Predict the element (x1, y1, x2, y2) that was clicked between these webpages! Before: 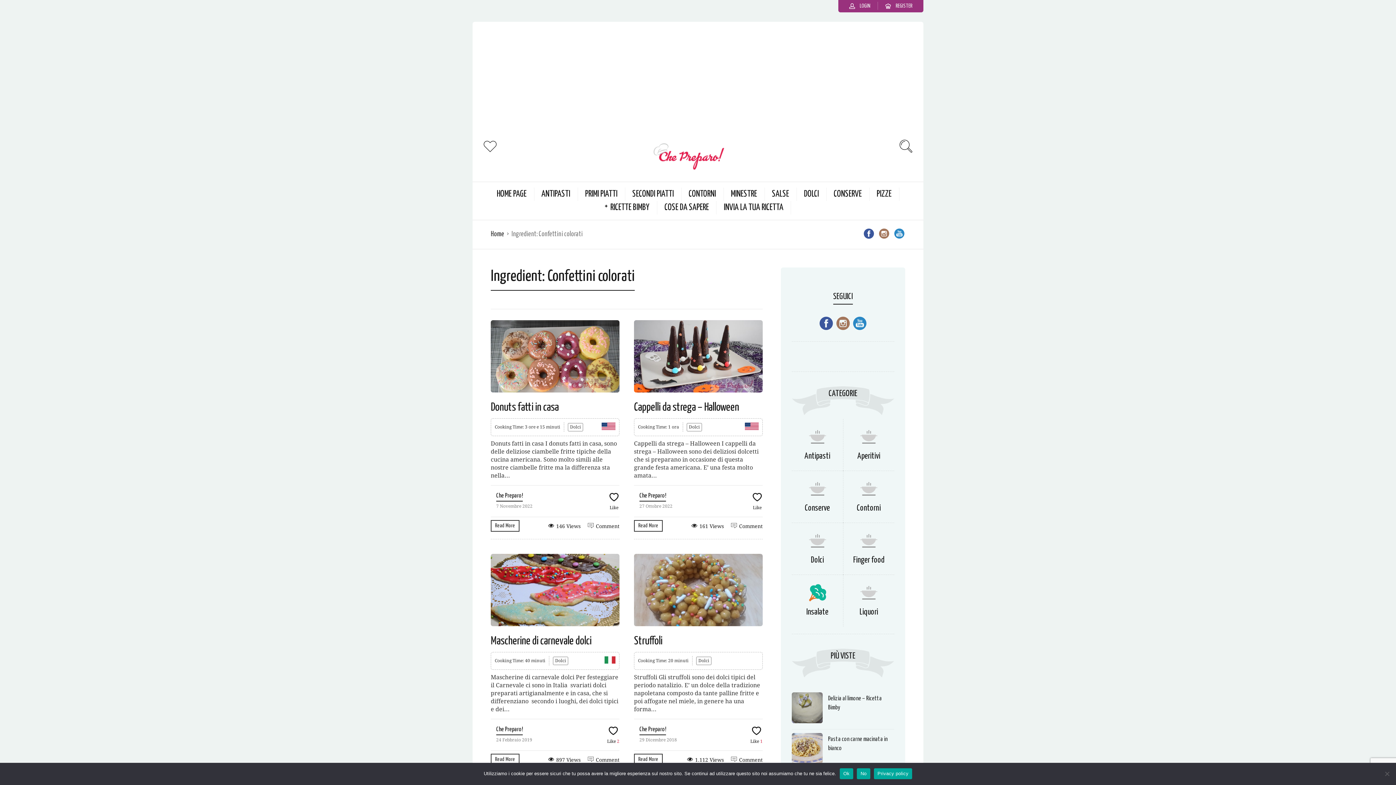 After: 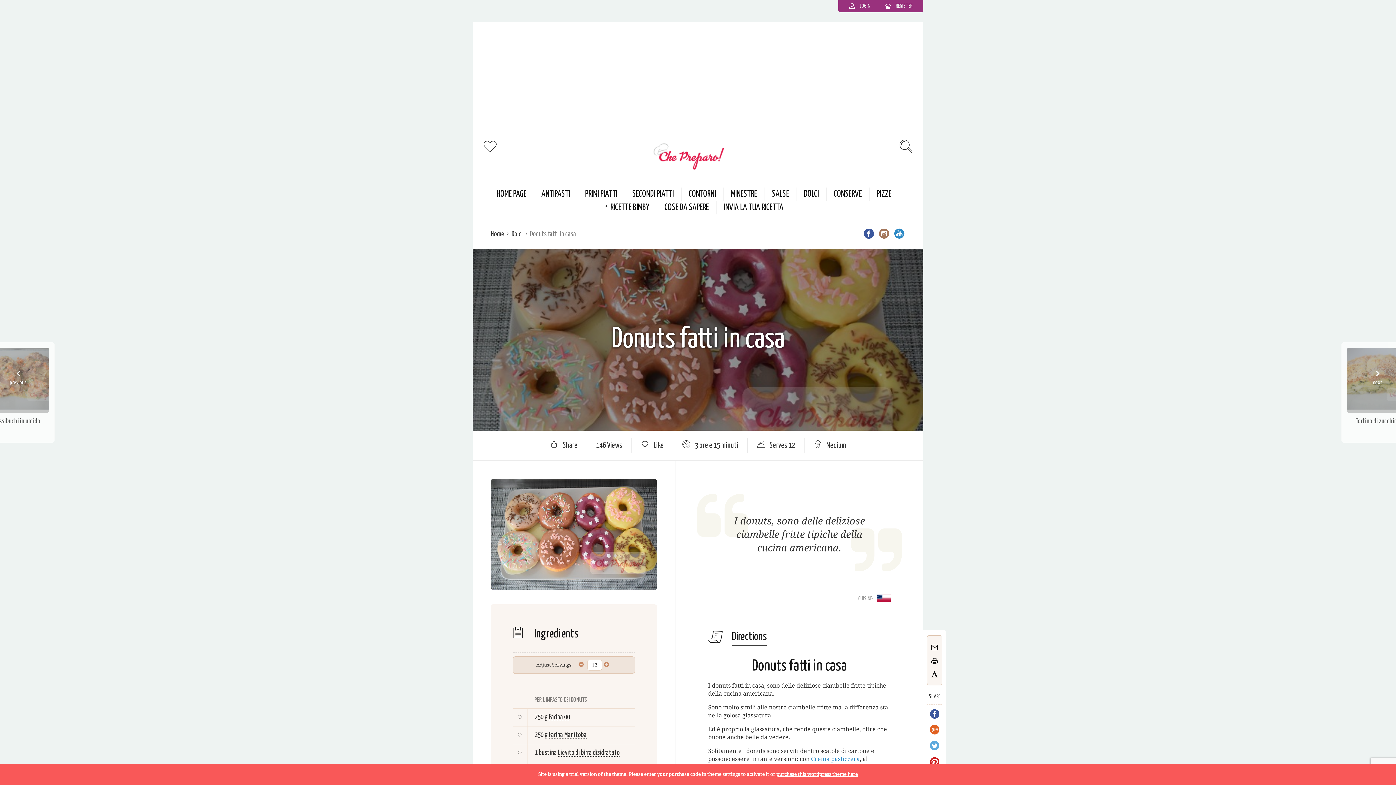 Action: bbox: (490, 520, 519, 531) label: Read More